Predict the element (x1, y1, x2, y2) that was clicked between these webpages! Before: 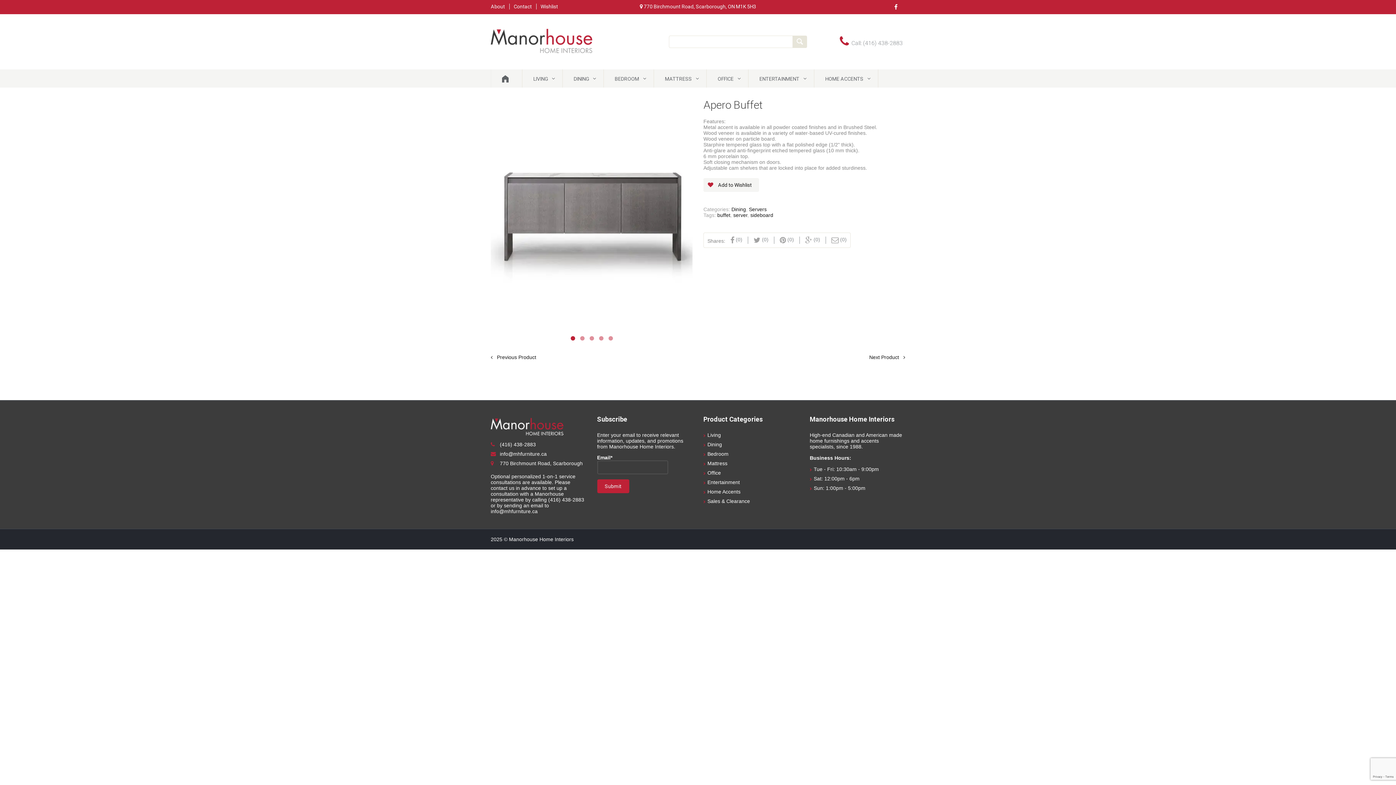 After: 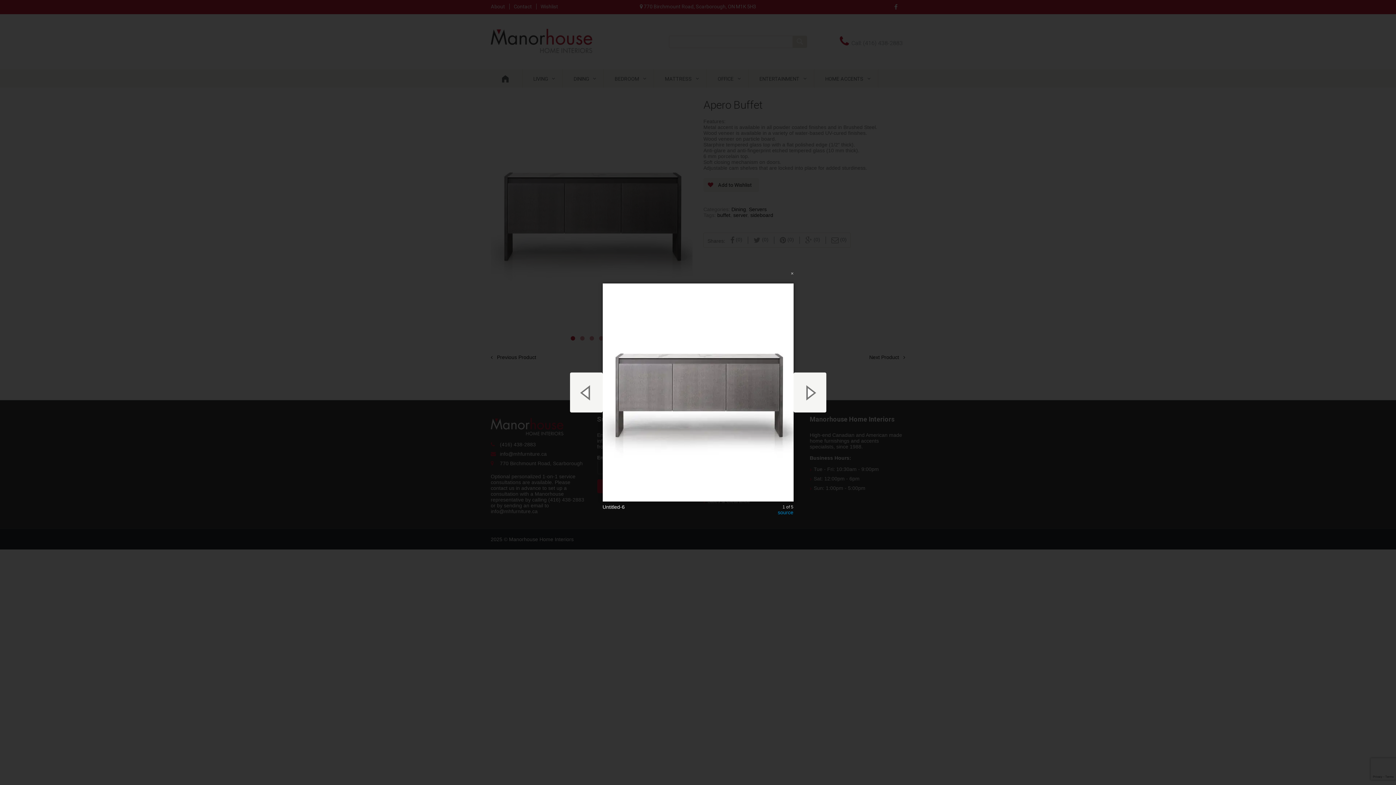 Action: bbox: (490, 98, 692, 329)